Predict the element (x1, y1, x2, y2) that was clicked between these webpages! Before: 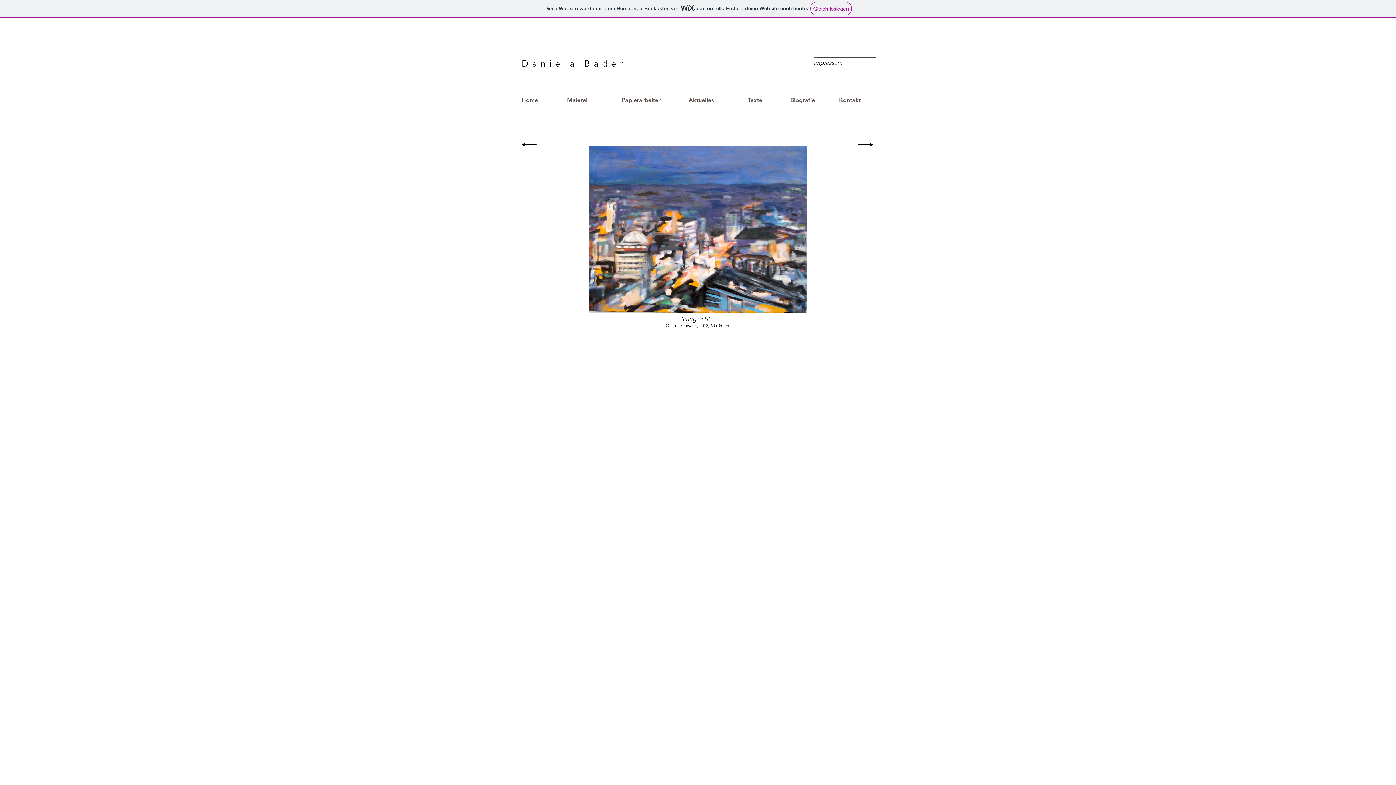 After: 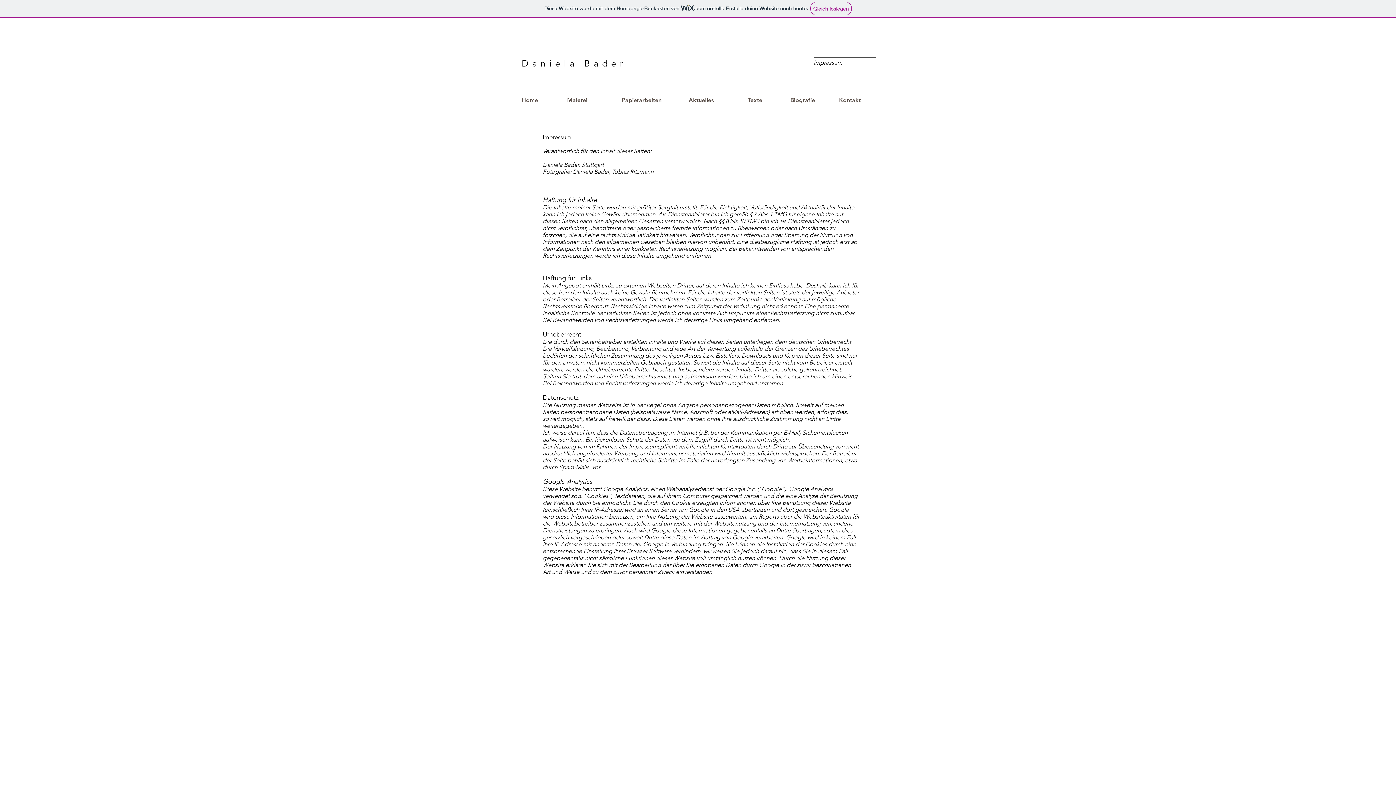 Action: label: Impressum bbox: (813, 55, 842, 70)